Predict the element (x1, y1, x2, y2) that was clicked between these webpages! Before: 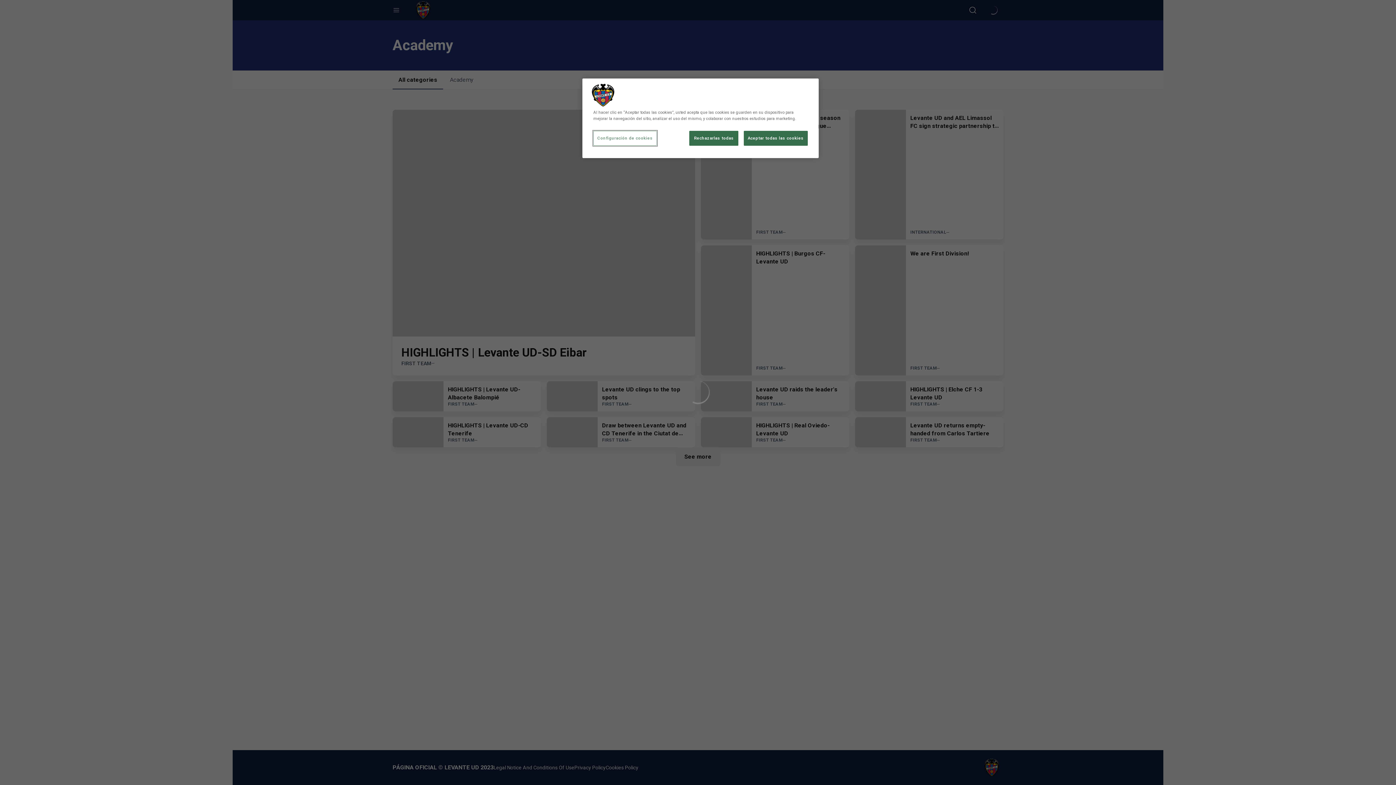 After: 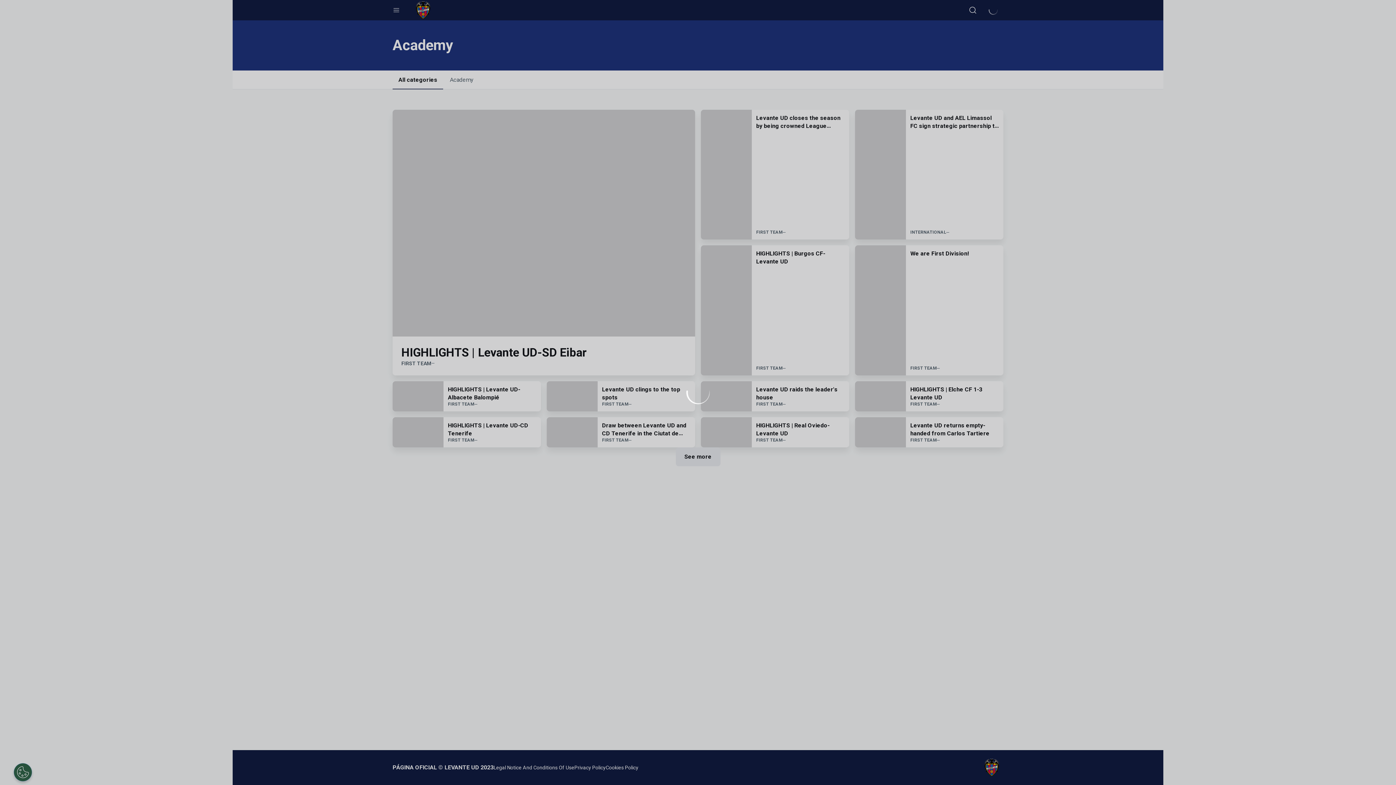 Action: bbox: (689, 130, 738, 145) label: Rechazarlas todas